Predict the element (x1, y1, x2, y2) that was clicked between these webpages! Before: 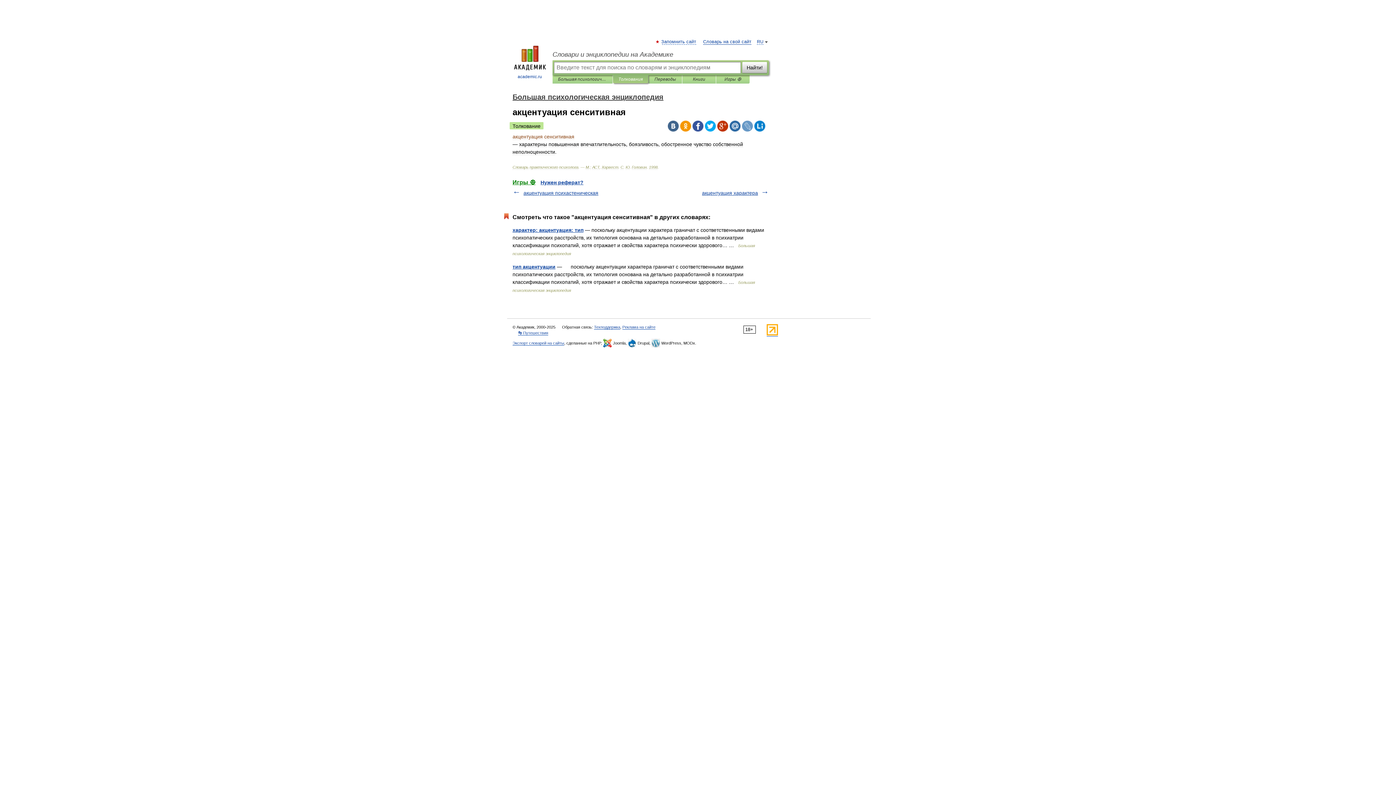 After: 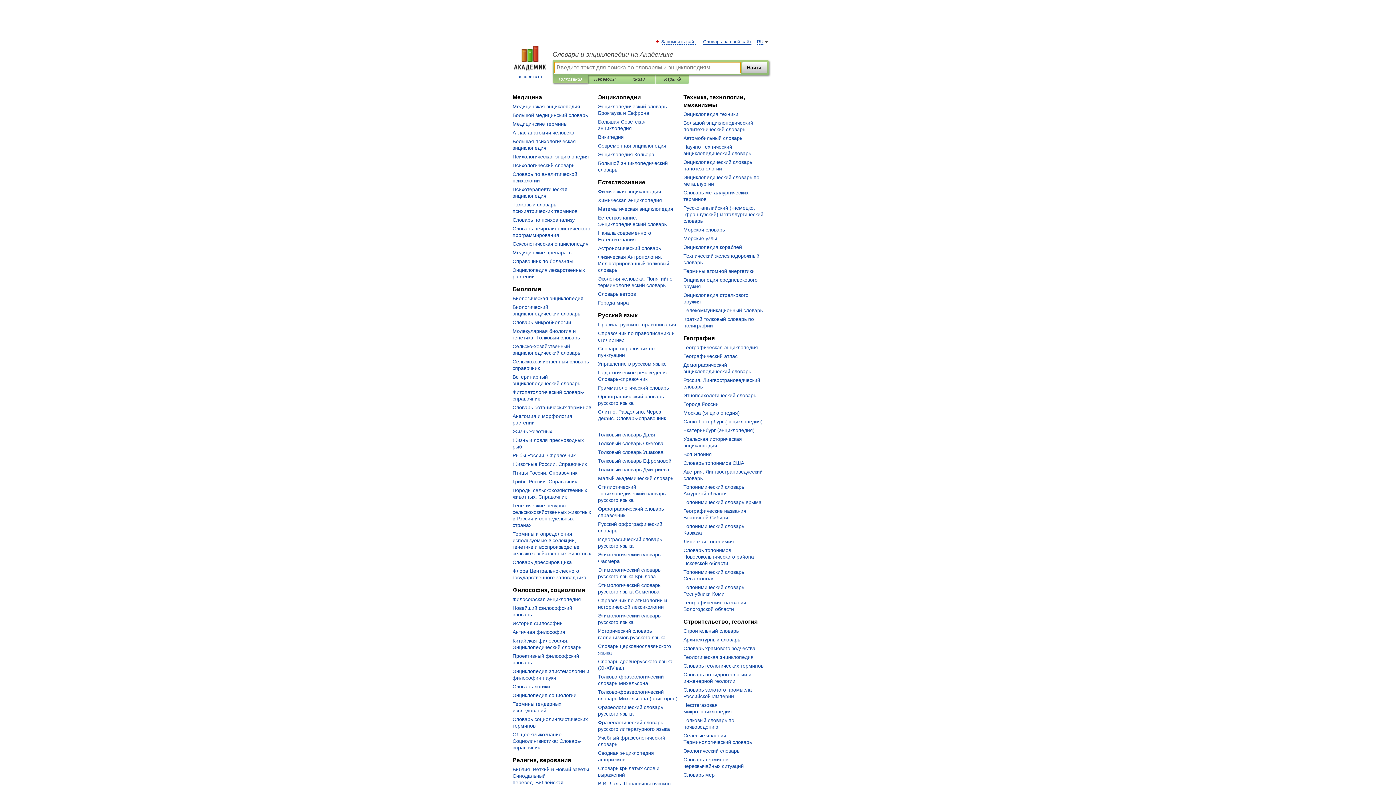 Action: label: Словари и энциклопедии на Академике bbox: (552, 50, 769, 58)